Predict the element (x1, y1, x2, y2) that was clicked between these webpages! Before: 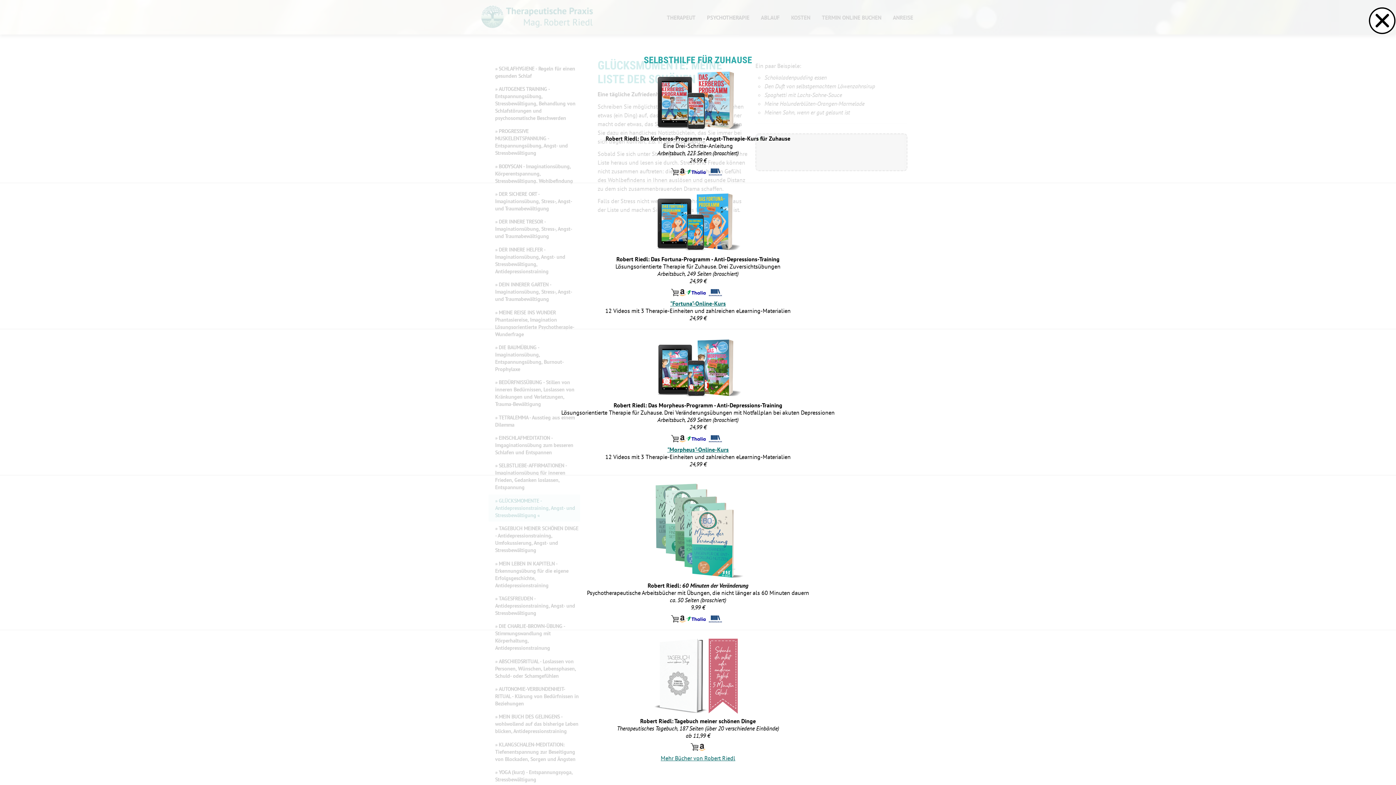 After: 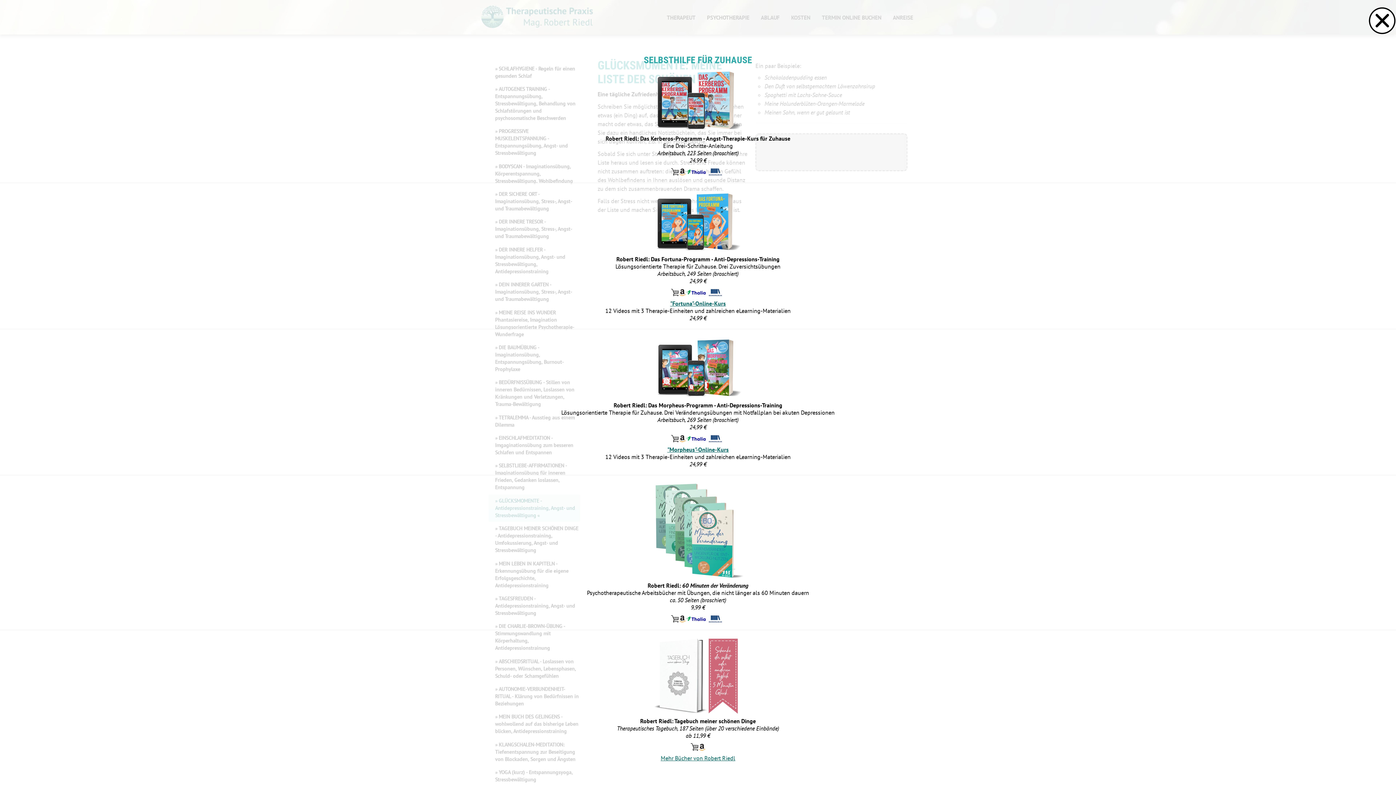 Action: bbox: (652, 526, 743, 533)